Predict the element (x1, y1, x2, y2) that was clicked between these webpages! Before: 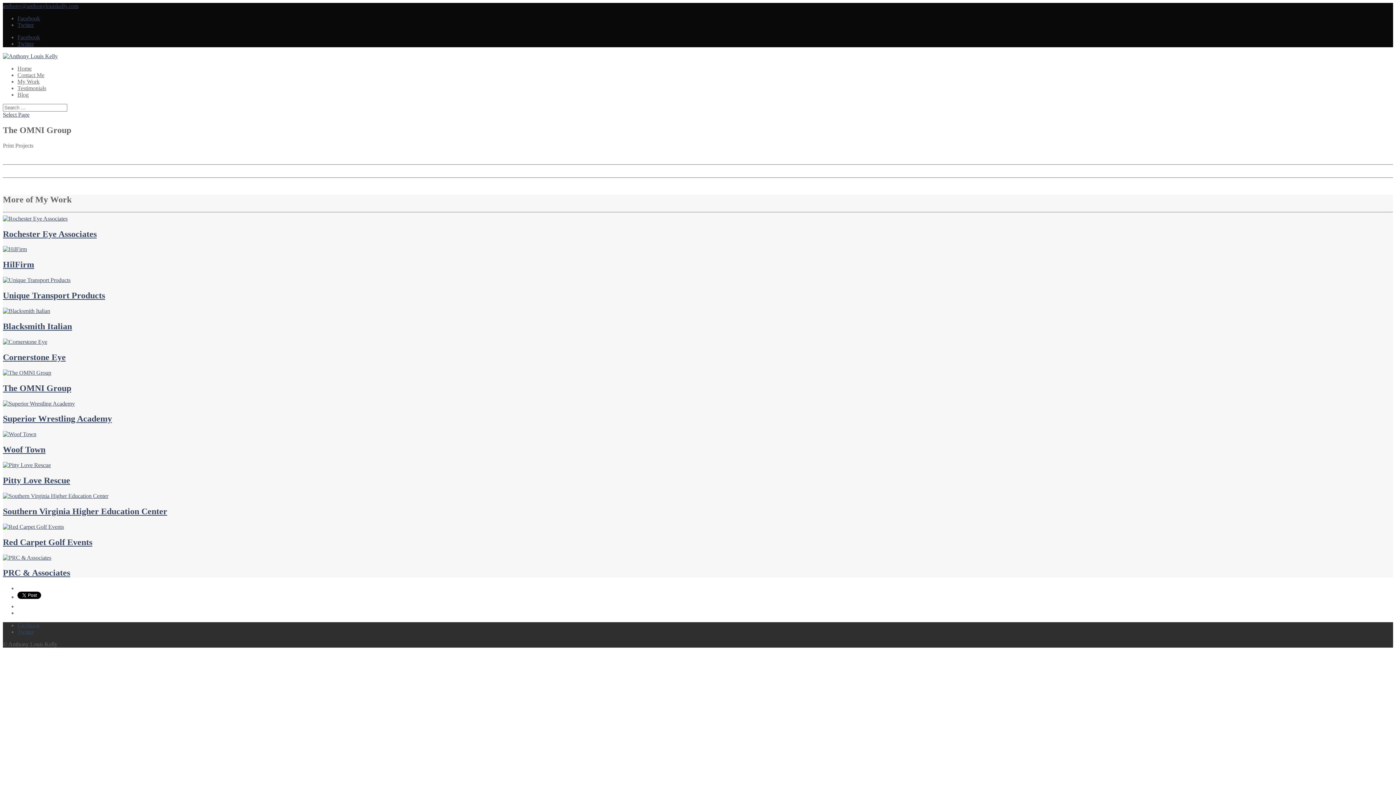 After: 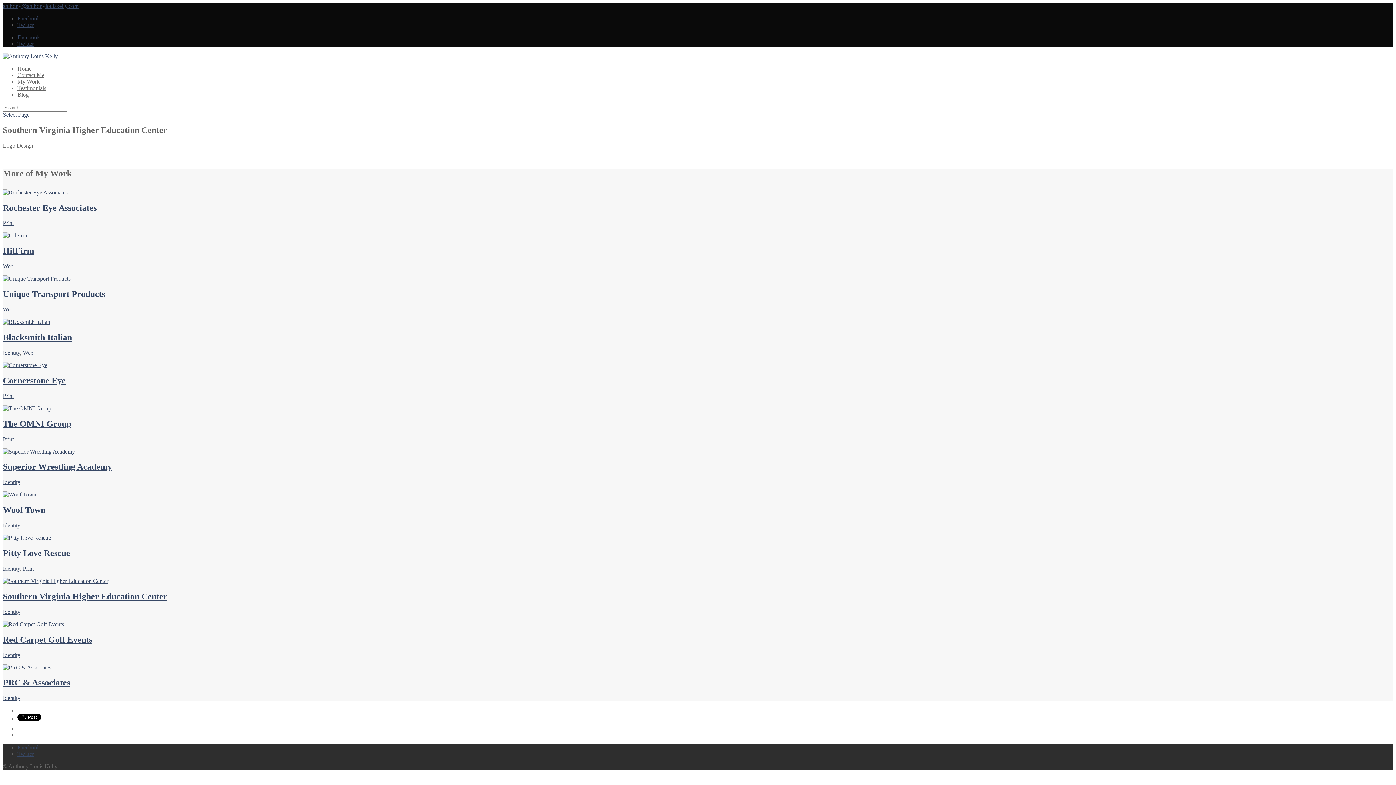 Action: label: Southern Virginia Higher Education Center bbox: (2, 506, 167, 516)